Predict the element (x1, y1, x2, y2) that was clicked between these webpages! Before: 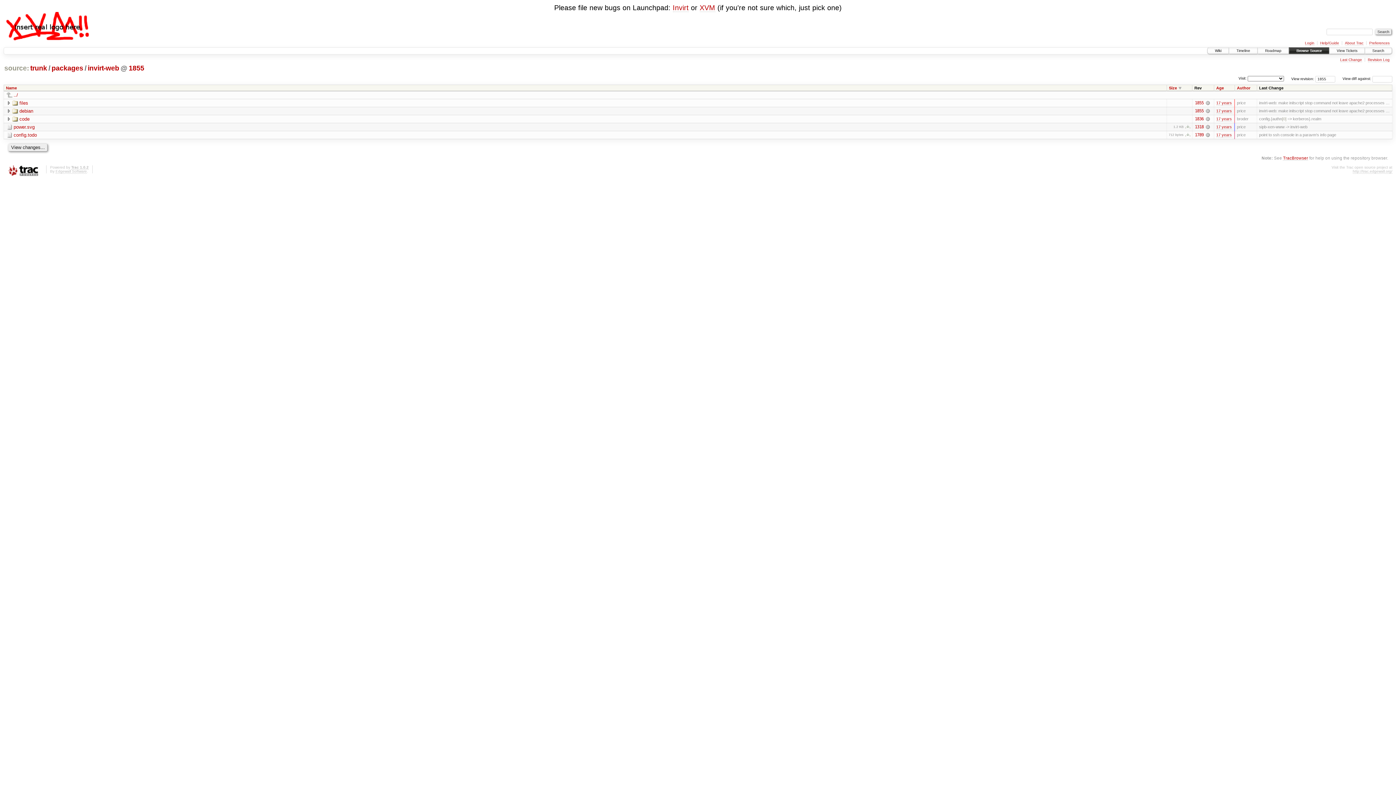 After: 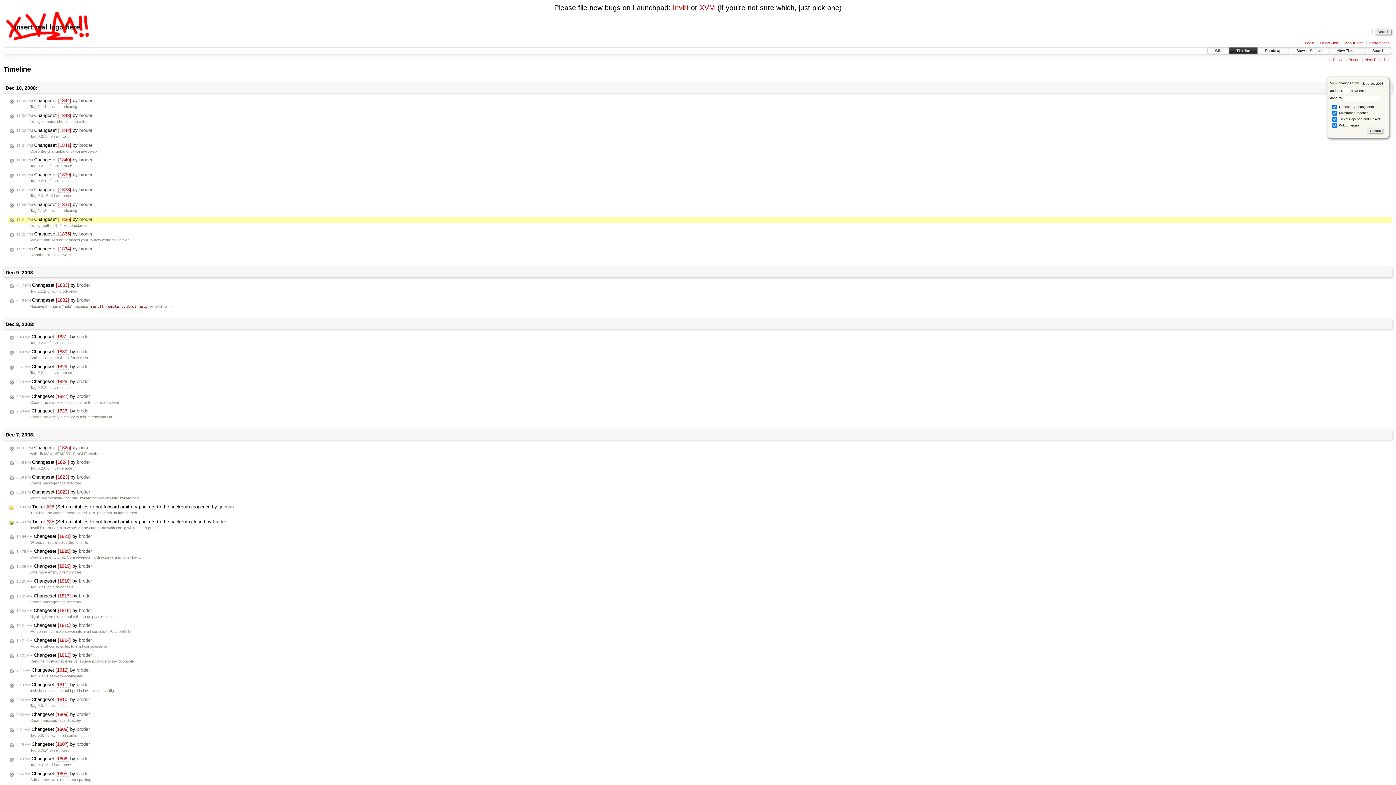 Action: label: 17 years bbox: (1216, 116, 1232, 121)